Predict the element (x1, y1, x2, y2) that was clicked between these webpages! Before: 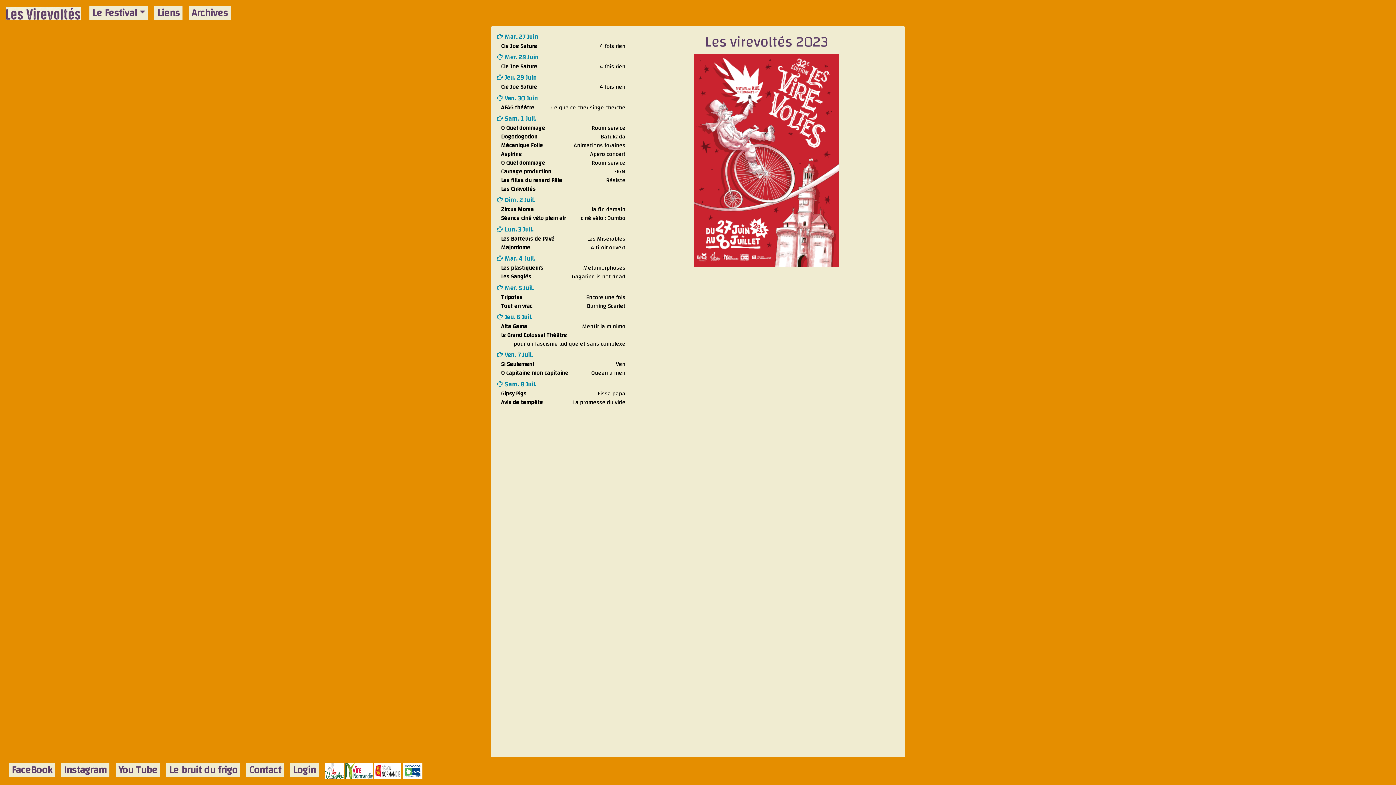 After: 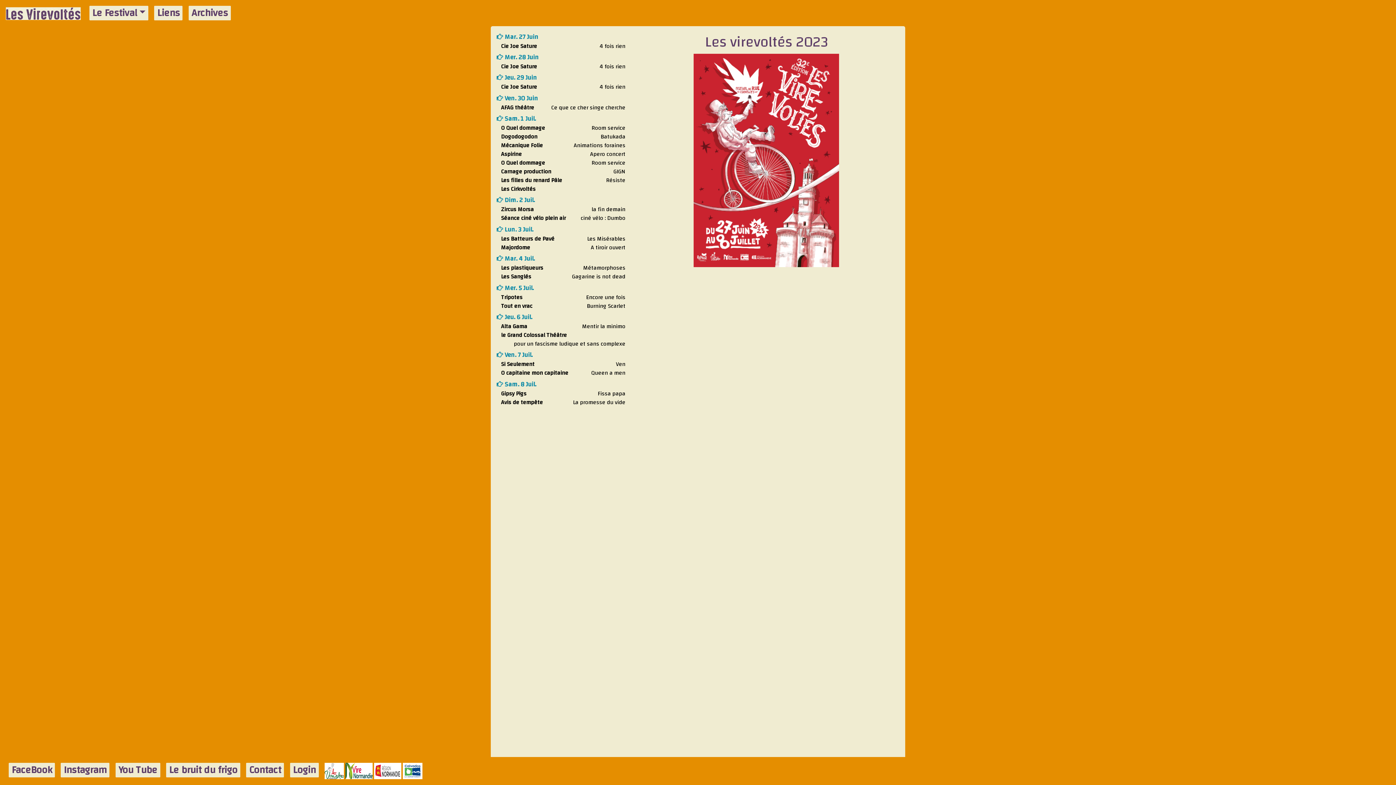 Action: label: FaceBook bbox: (8, 763, 54, 777)